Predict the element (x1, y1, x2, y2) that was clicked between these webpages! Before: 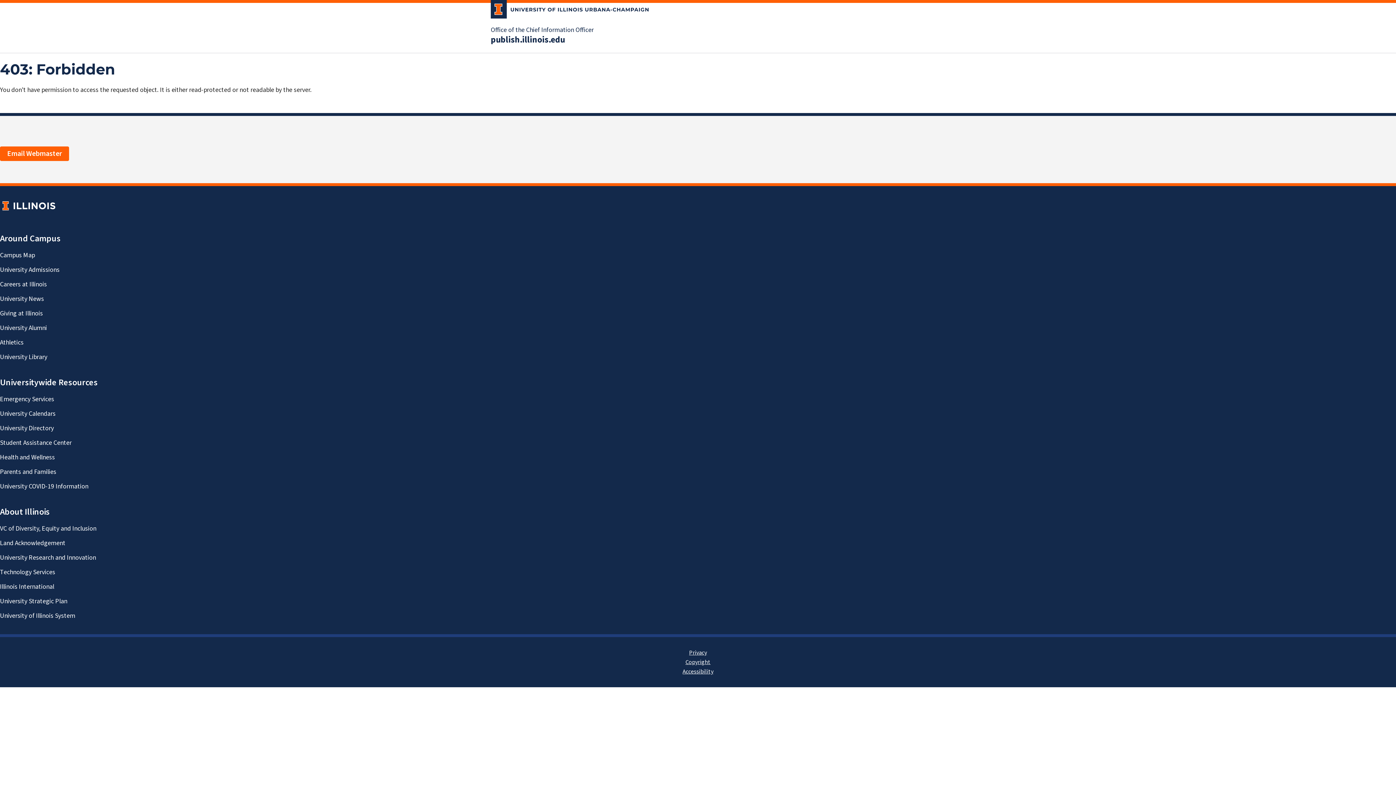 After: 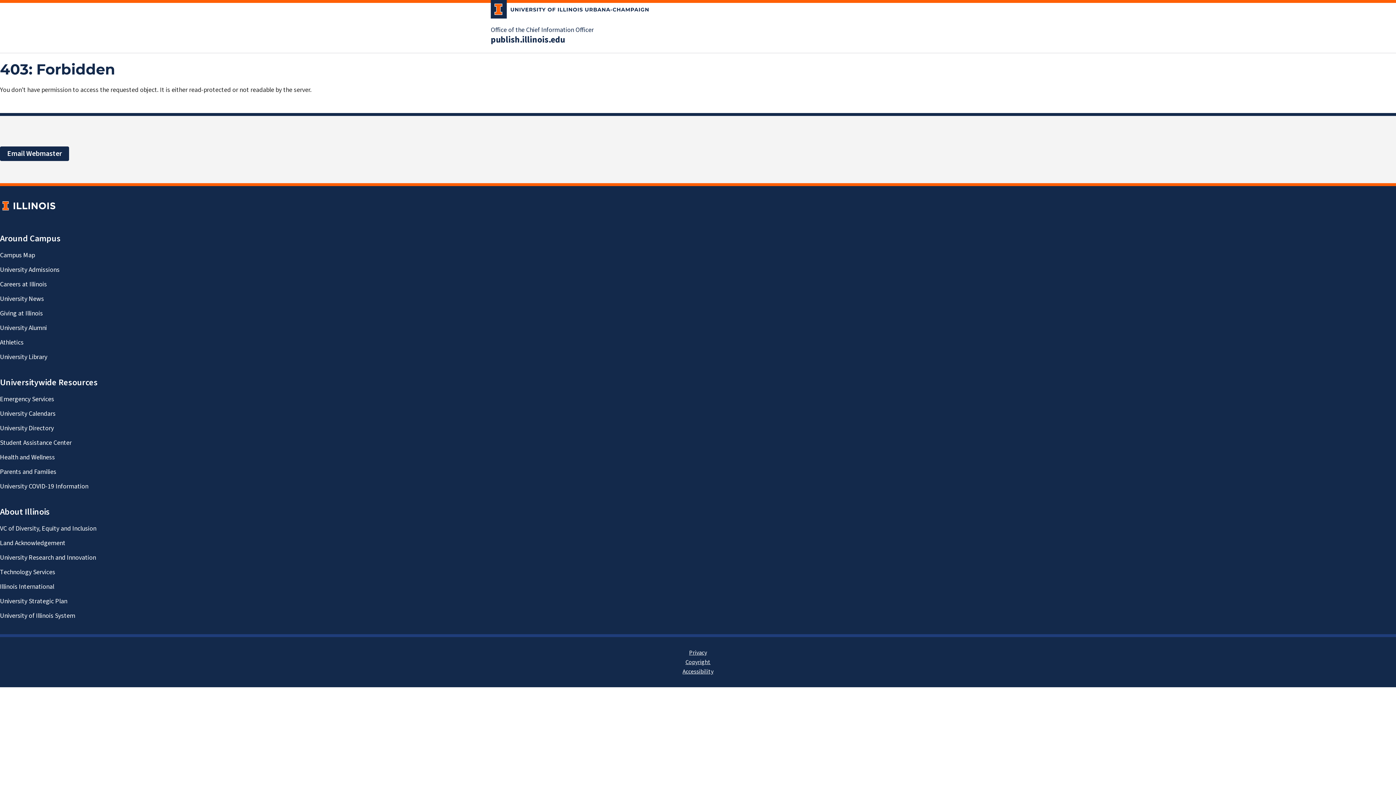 Action: label: Email Webmaster bbox: (0, 146, 69, 161)